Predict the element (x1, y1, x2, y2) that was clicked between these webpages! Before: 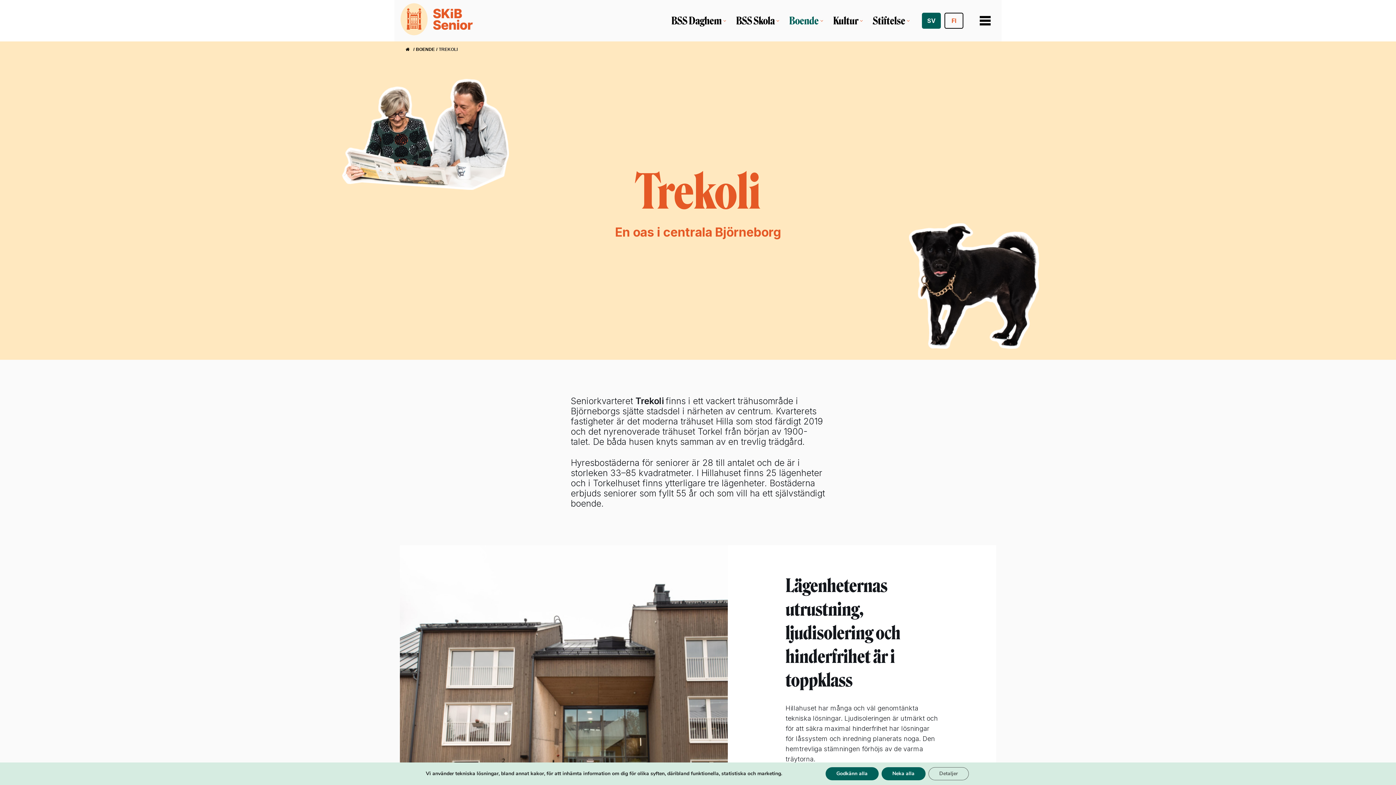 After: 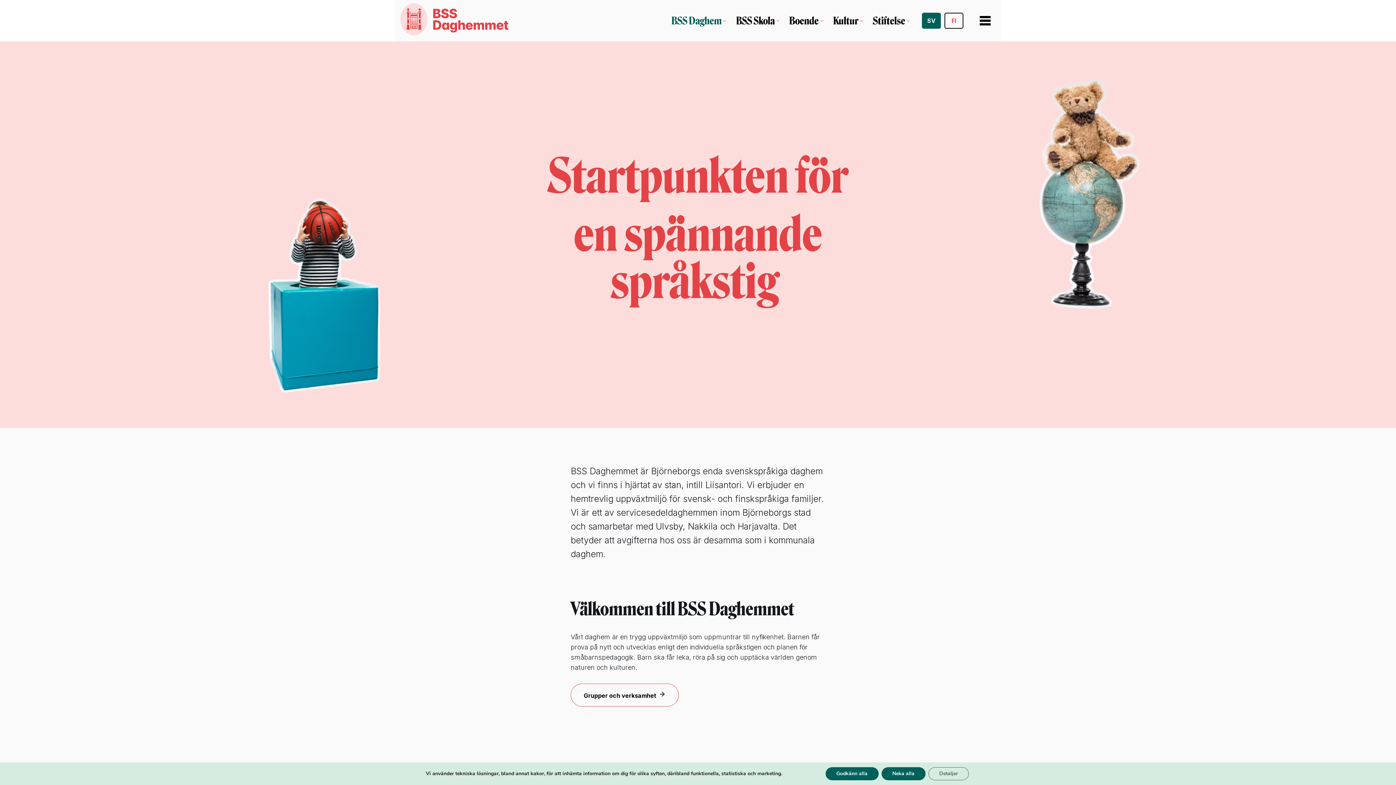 Action: label: BSS Daghem bbox: (671, 12, 721, 28)